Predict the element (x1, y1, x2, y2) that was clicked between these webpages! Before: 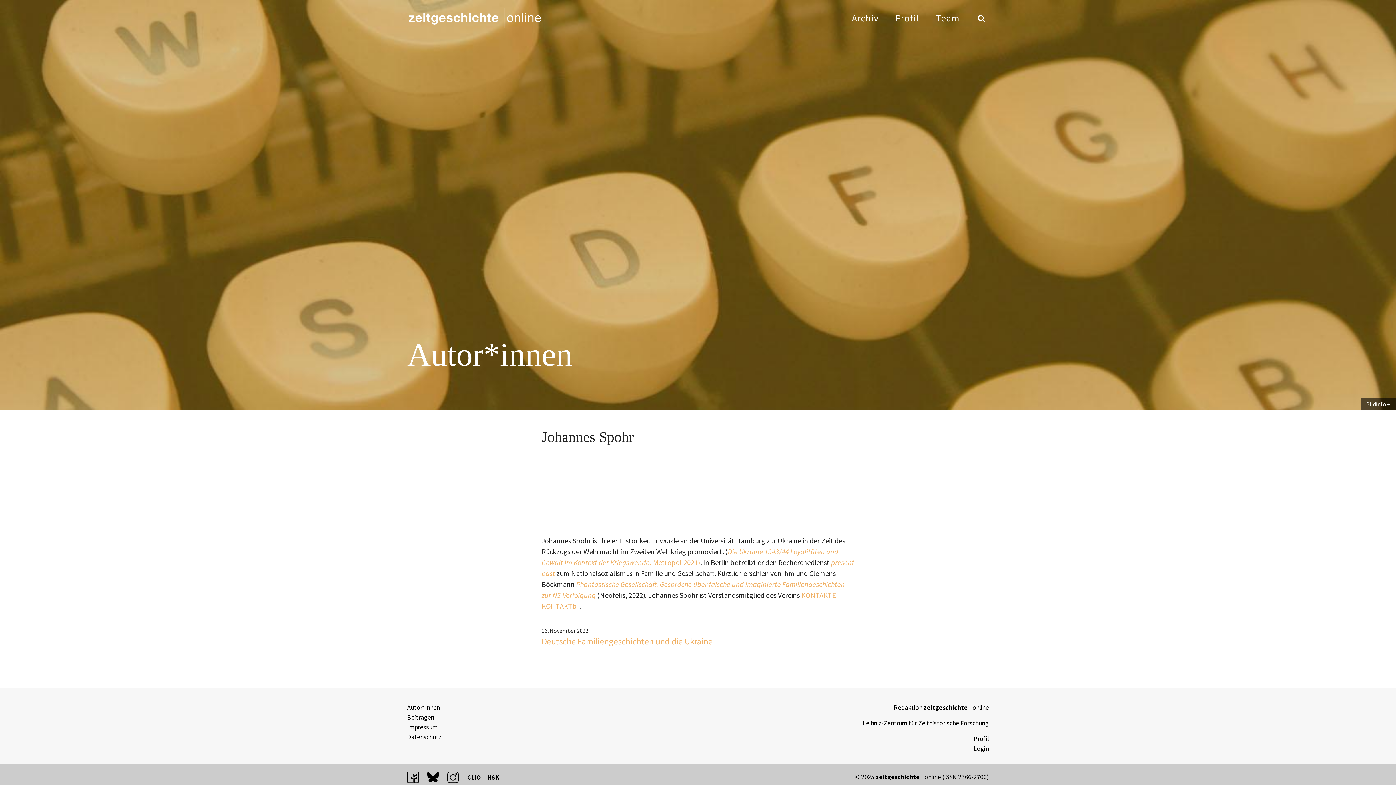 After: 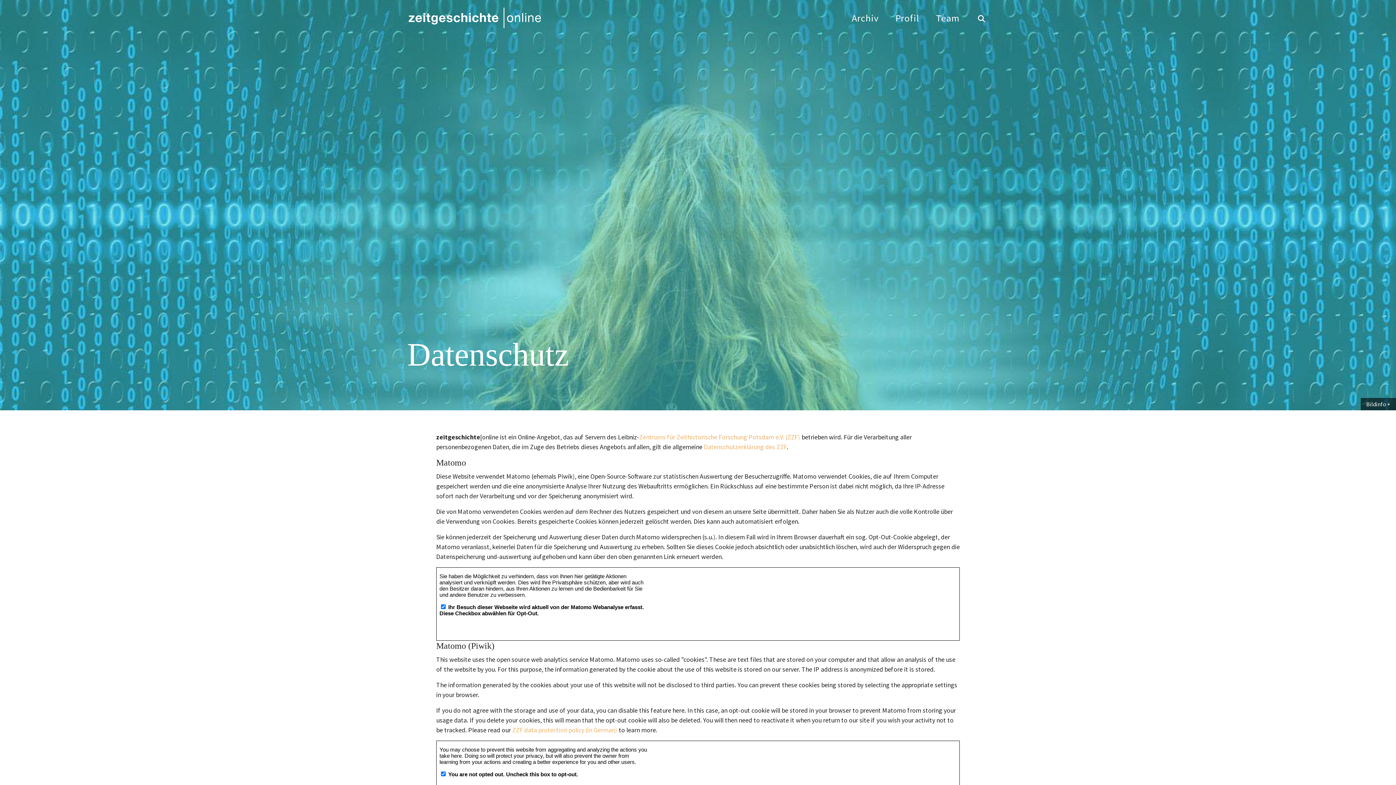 Action: label: Datenschutz bbox: (407, 732, 441, 742)